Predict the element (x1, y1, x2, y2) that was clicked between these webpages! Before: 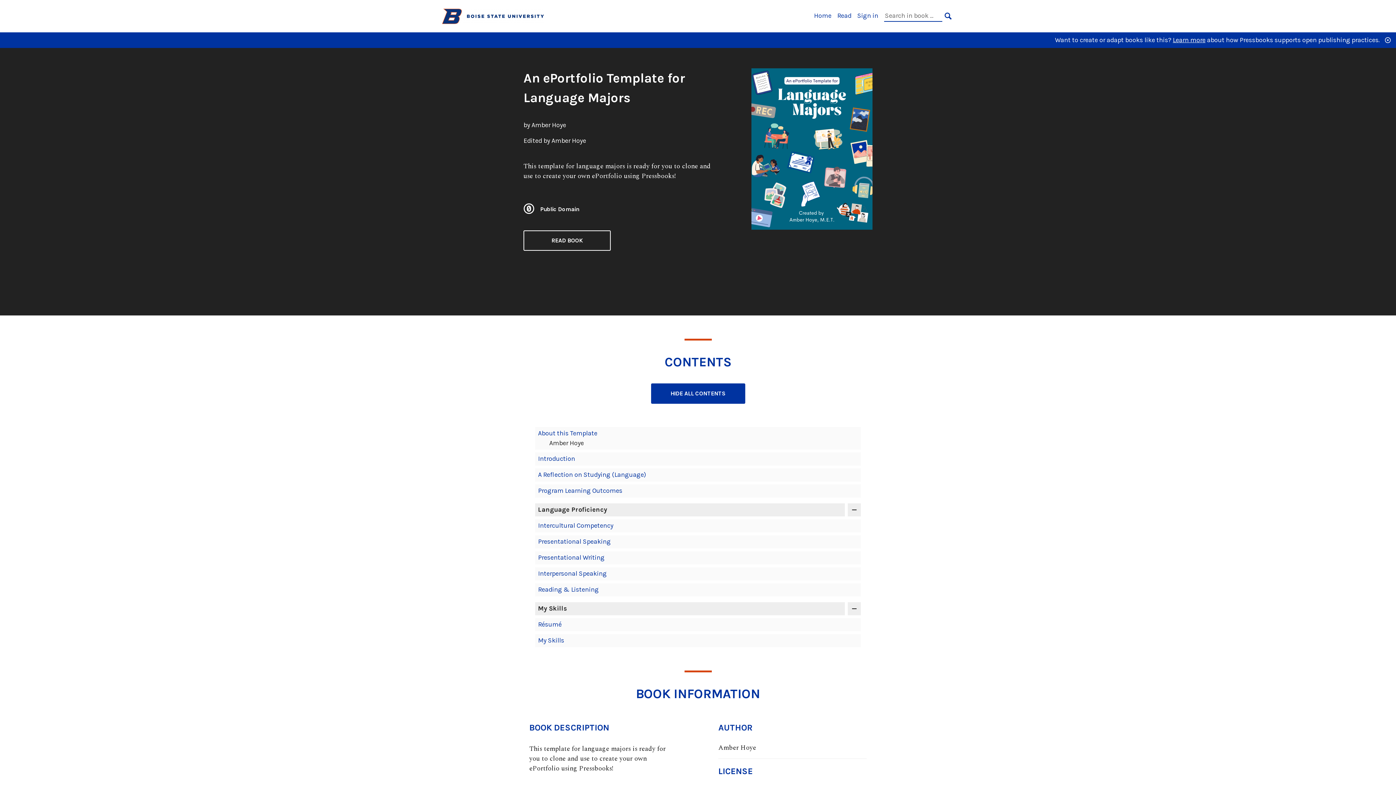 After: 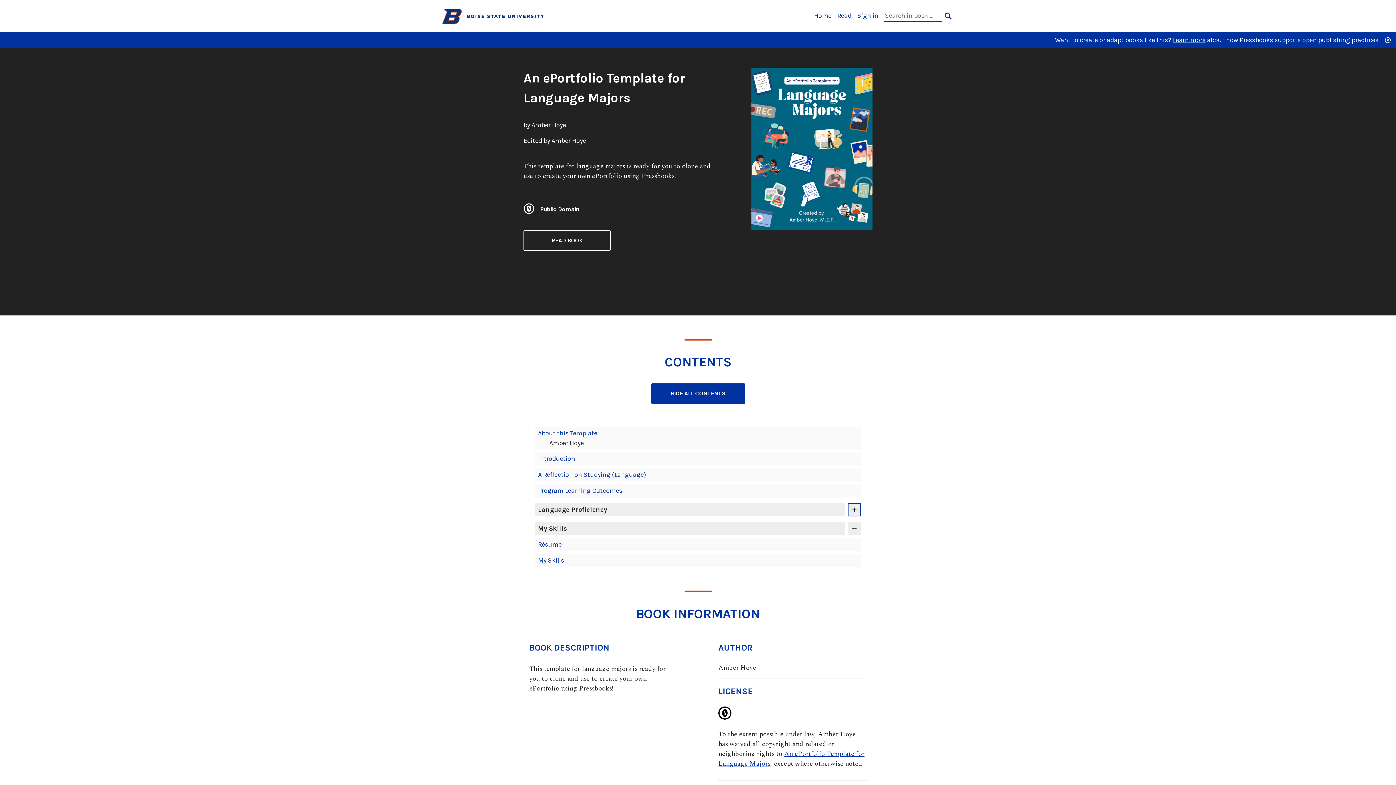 Action: bbox: (848, 503, 861, 516) label: Toggle contents of 'Language Proficiency'